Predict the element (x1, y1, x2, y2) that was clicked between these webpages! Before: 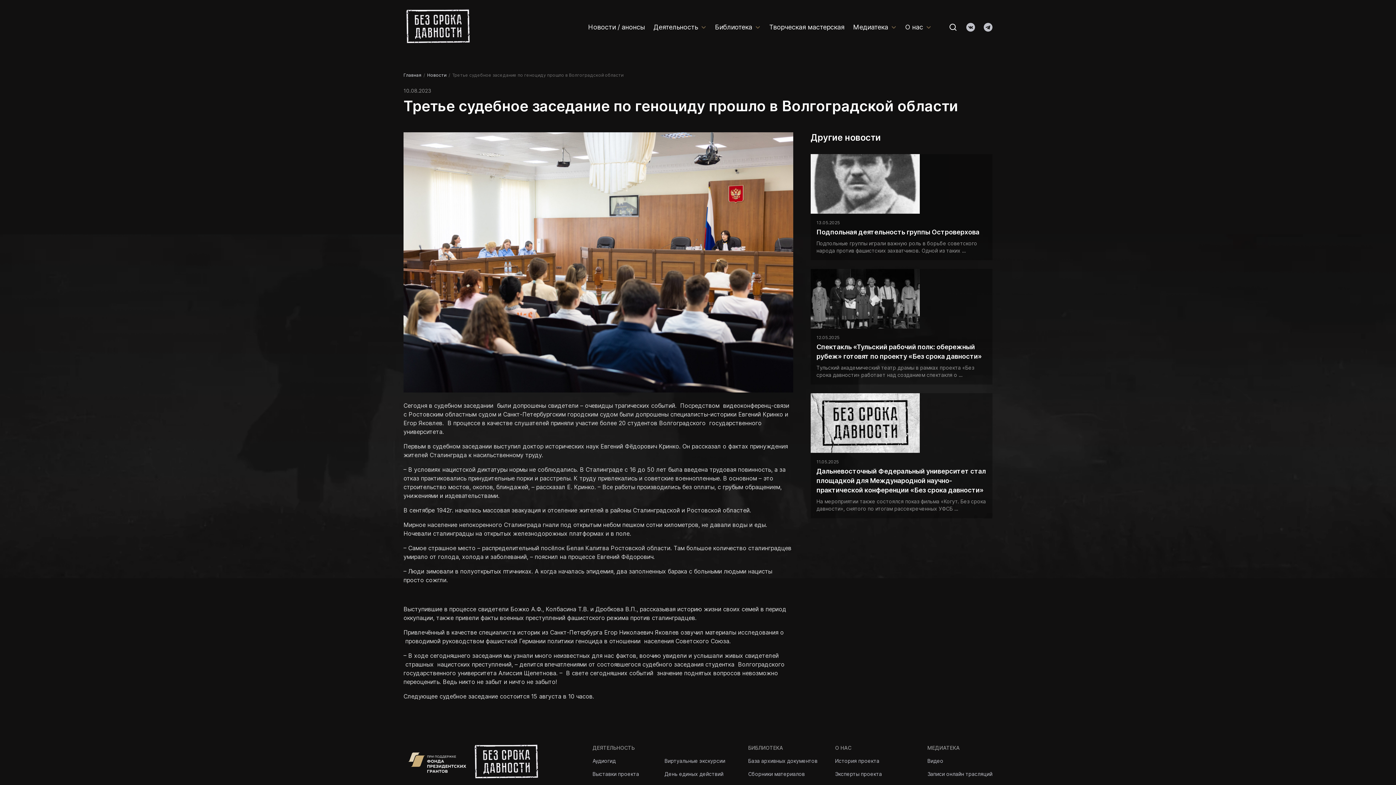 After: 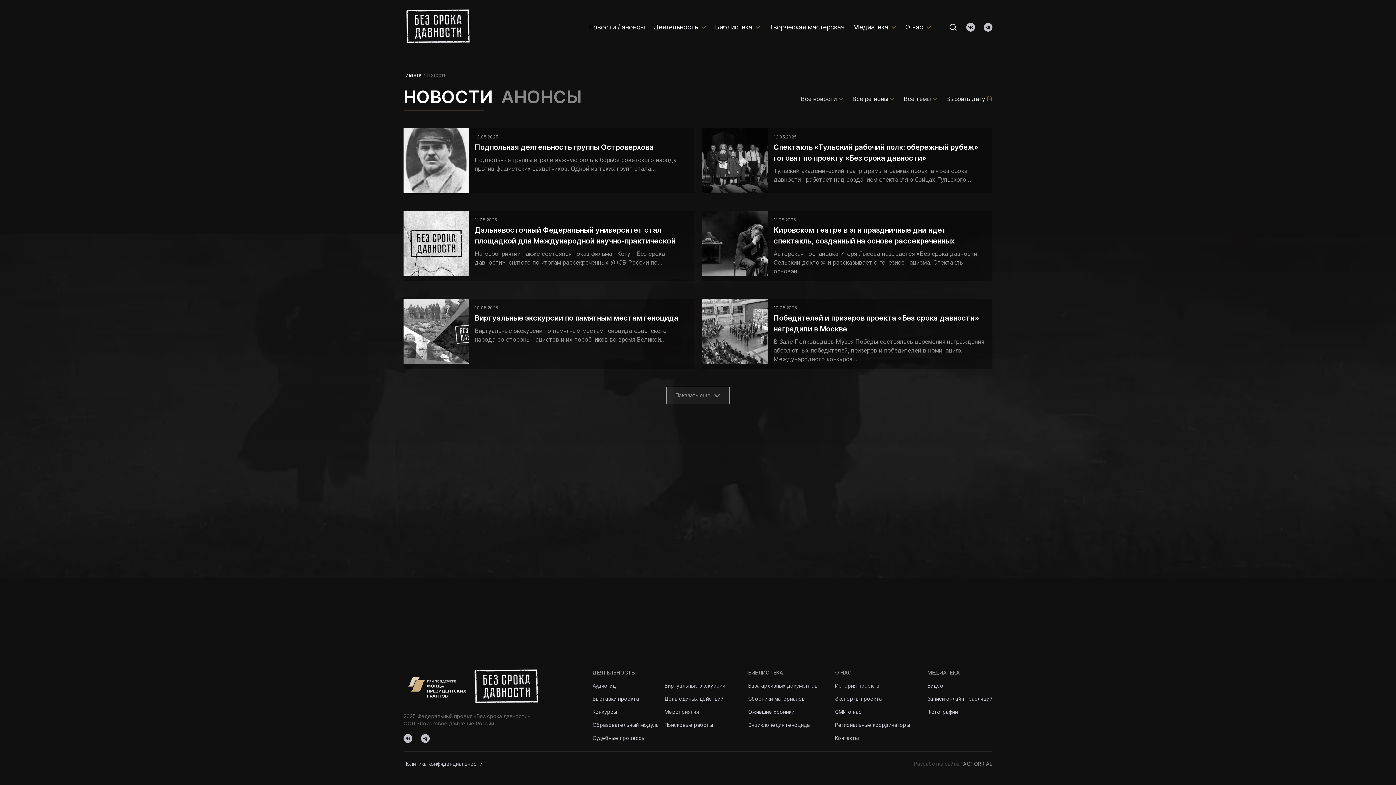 Action: bbox: (588, 18, 645, 36) label: Новости / анонсы